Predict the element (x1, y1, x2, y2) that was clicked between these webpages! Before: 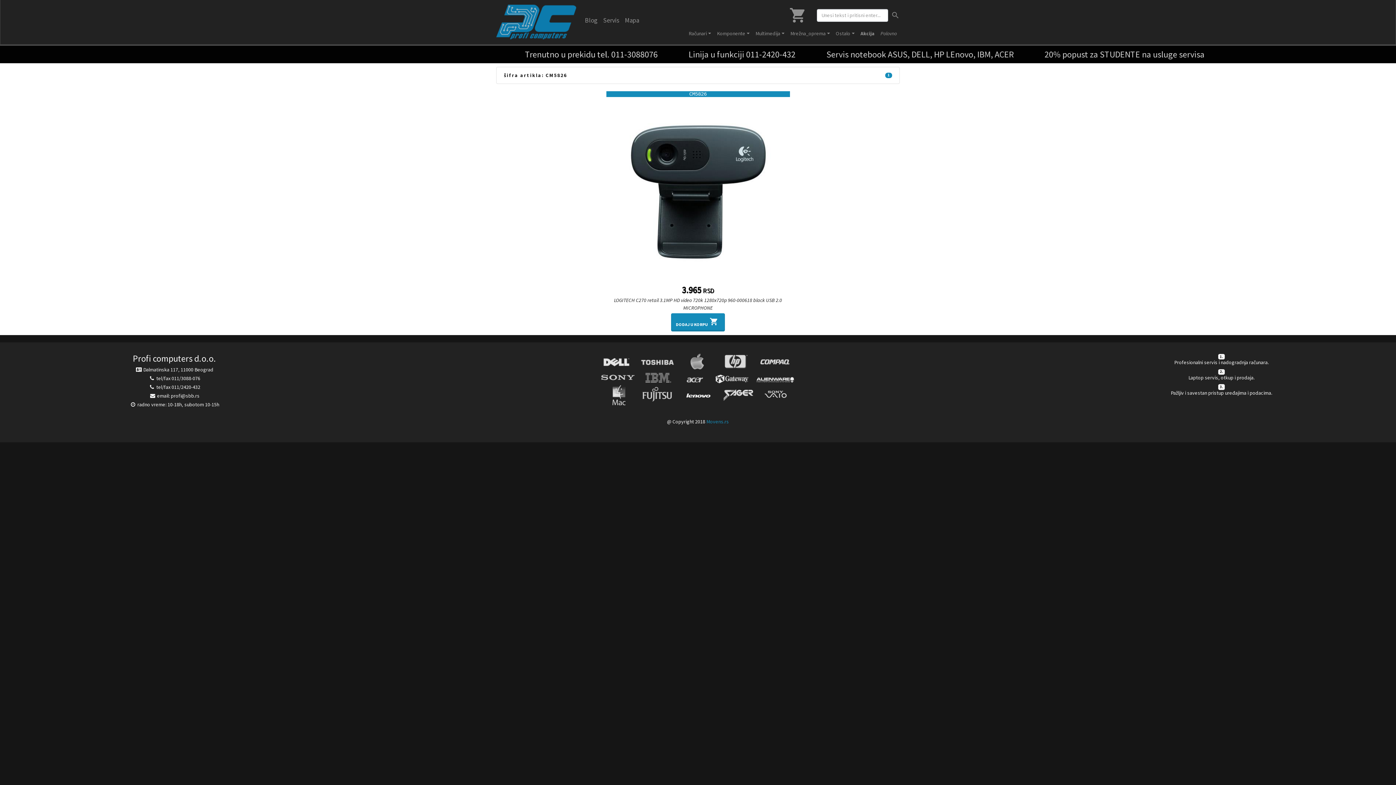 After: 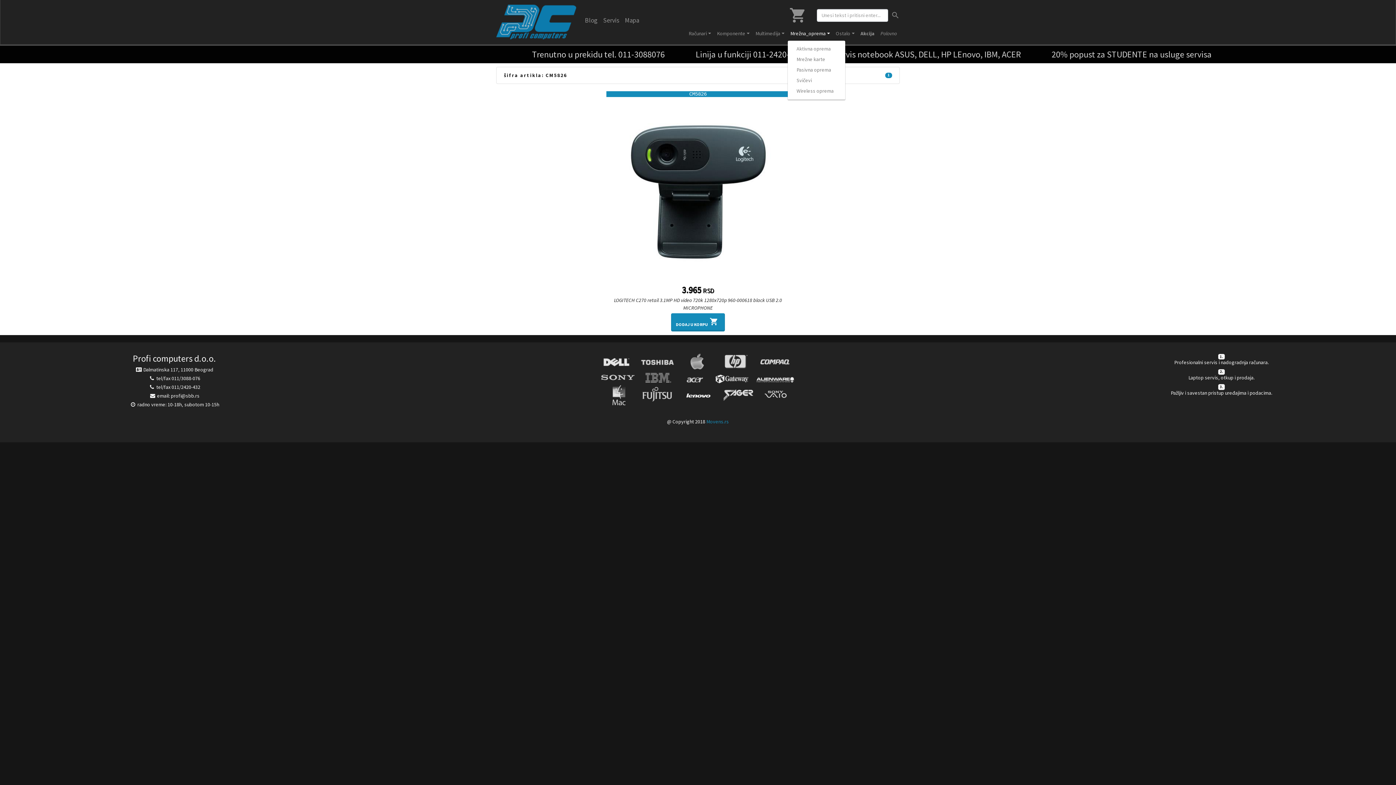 Action: bbox: (787, 27, 833, 40) label: Mrežna_oprema